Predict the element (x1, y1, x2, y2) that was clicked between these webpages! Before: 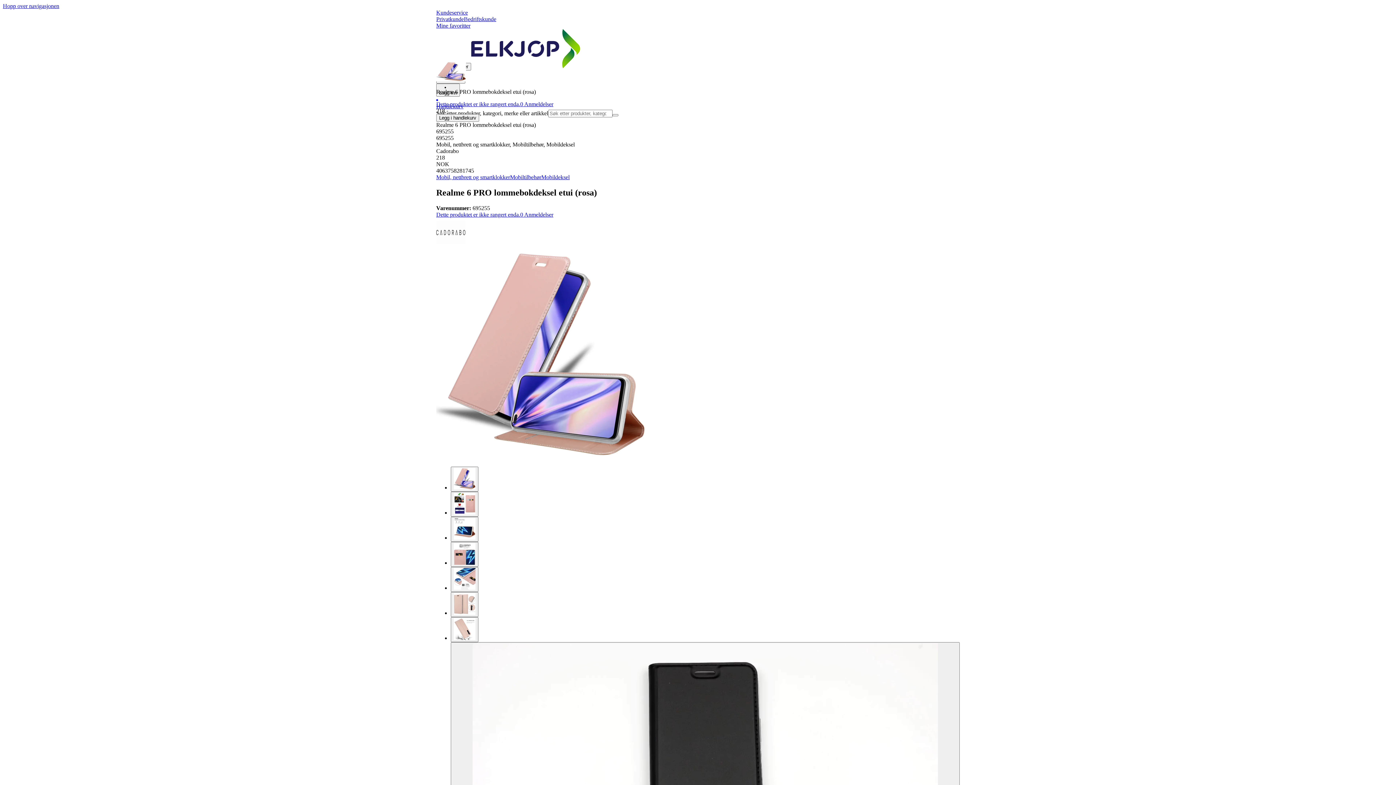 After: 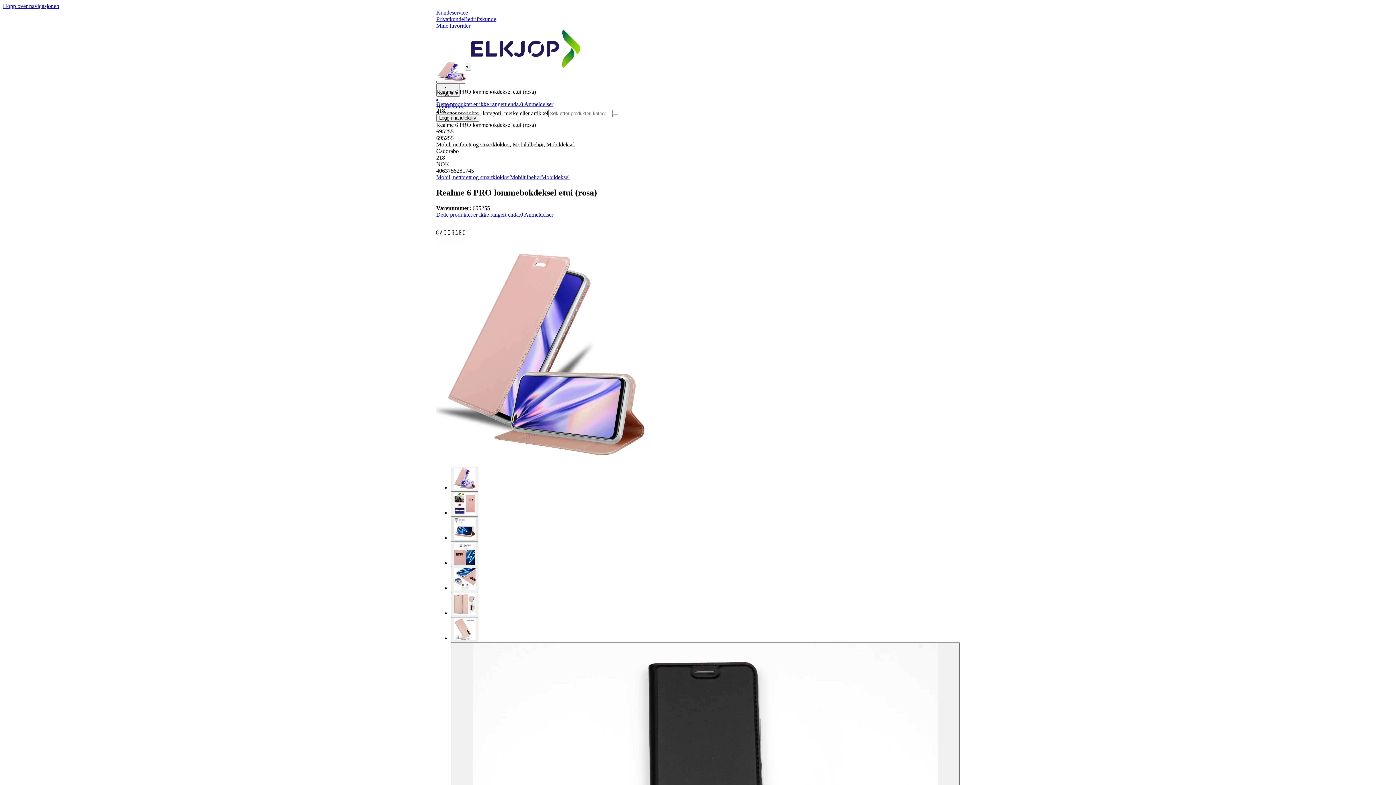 Action: bbox: (450, 517, 478, 542)